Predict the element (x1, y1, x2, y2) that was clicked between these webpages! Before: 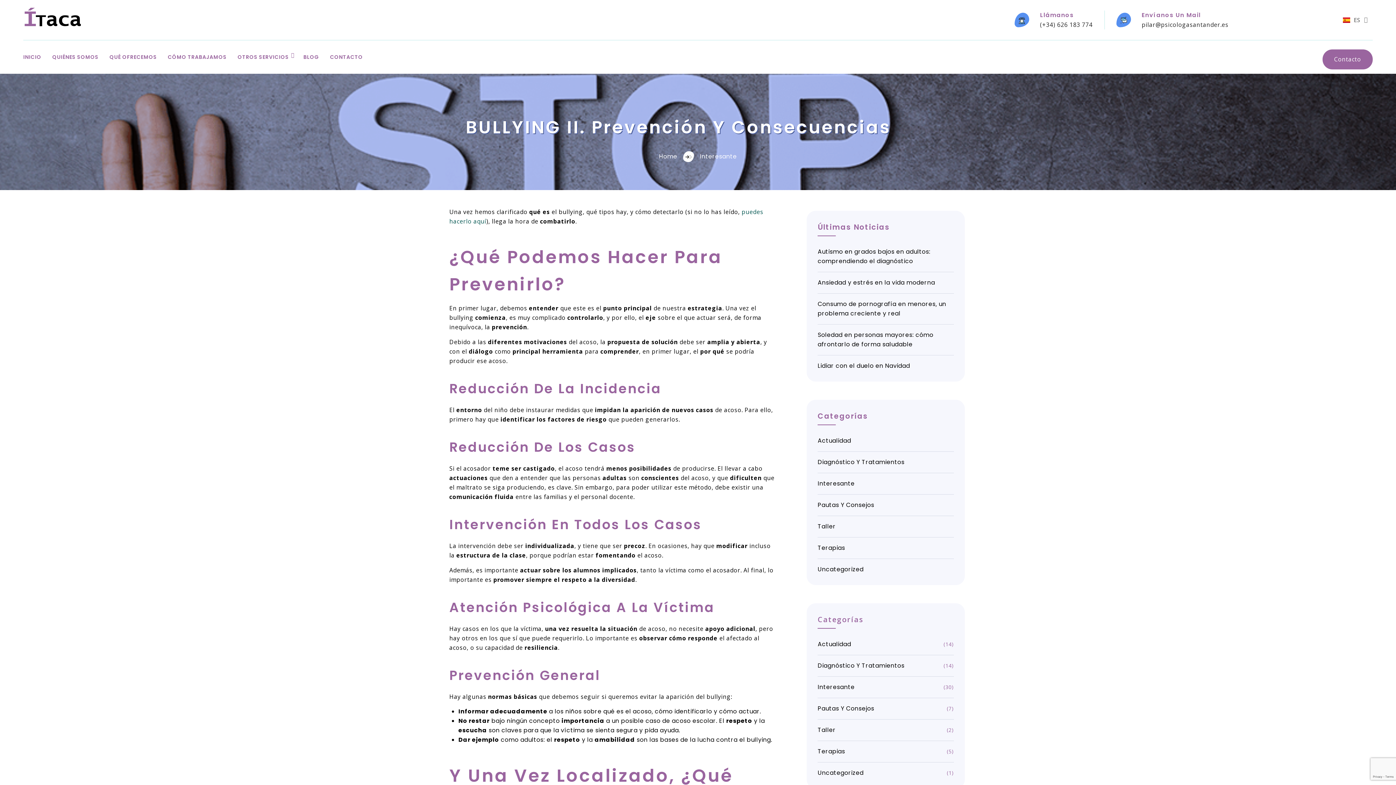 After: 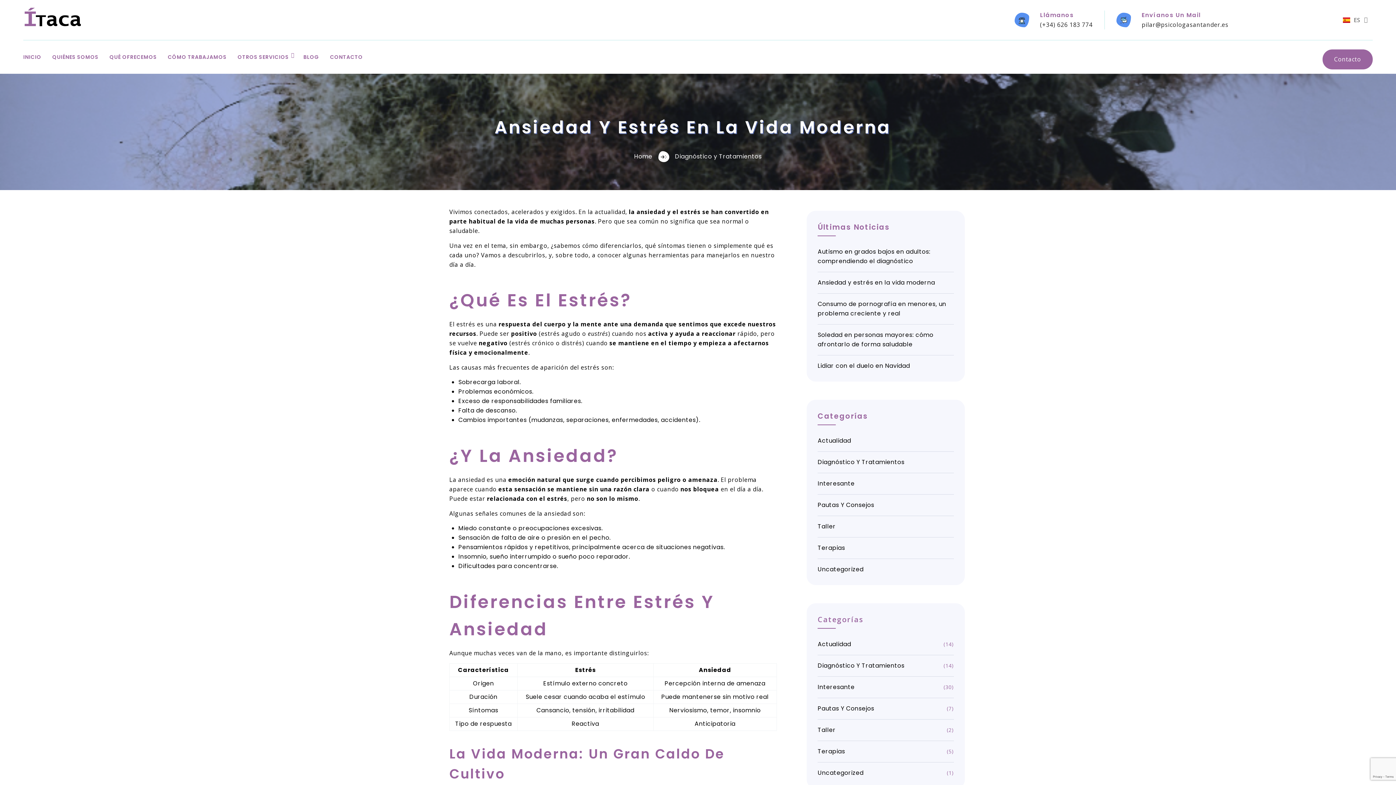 Action: label: Ansiedad y estrés en la vida moderna bbox: (817, 278, 935, 287)